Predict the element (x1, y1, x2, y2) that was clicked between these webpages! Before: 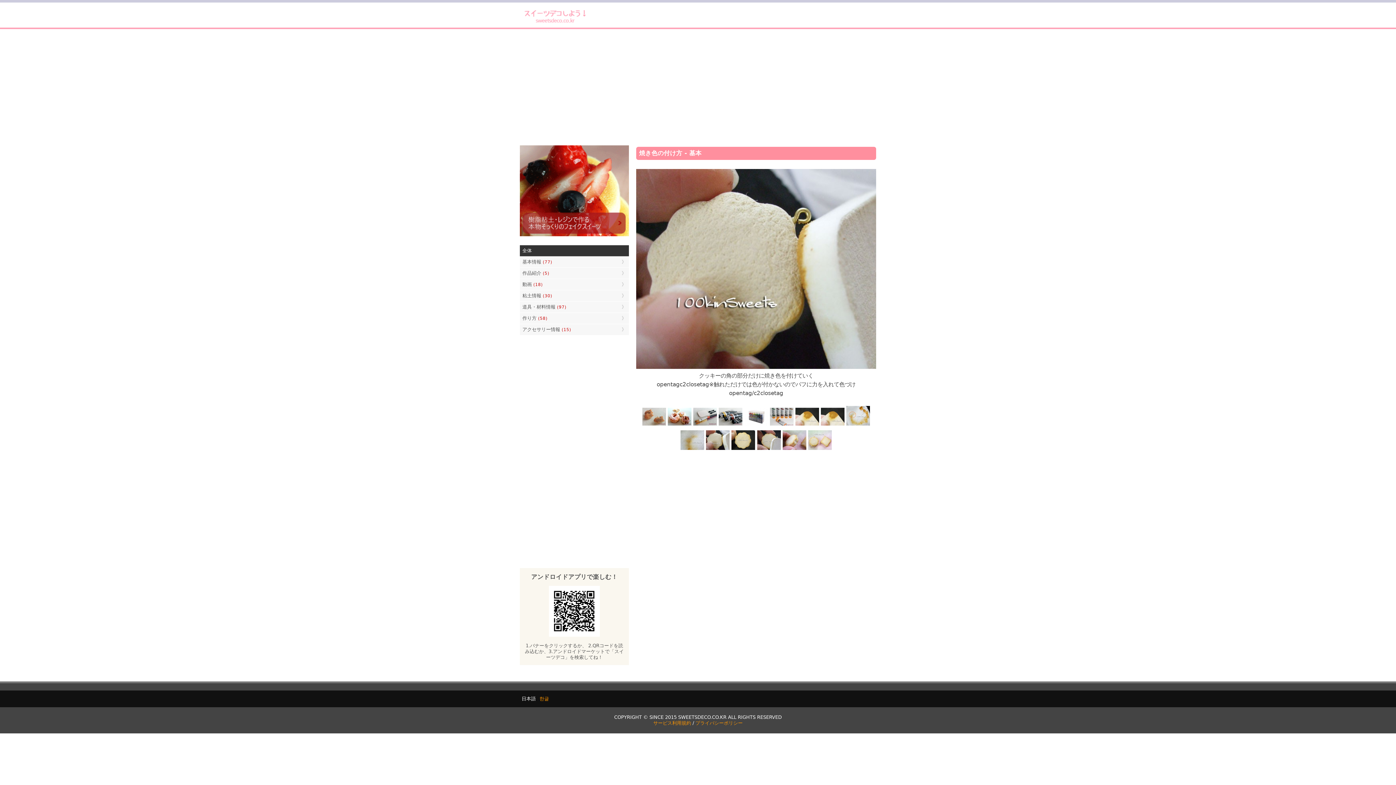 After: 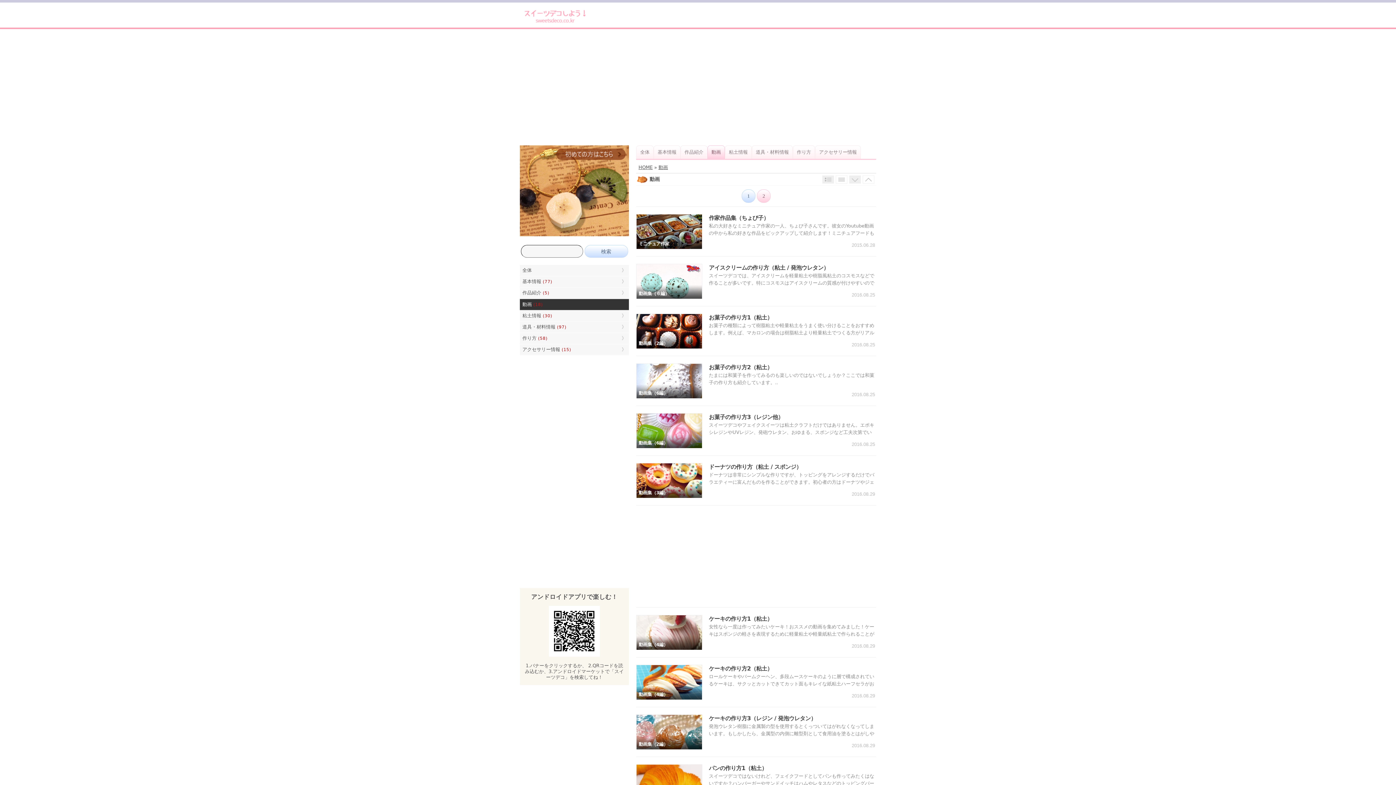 Action: bbox: (520, 279, 629, 290) label: 動画 (18)